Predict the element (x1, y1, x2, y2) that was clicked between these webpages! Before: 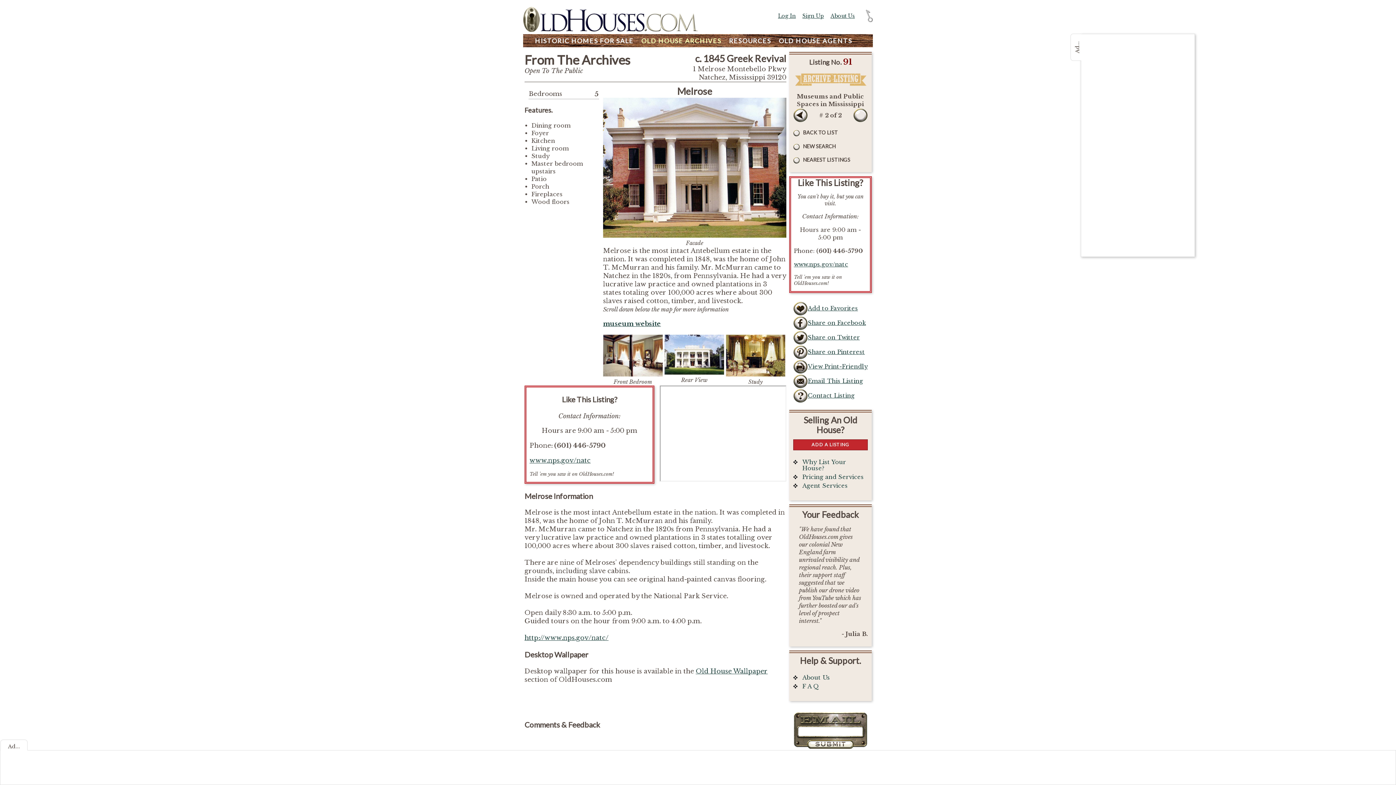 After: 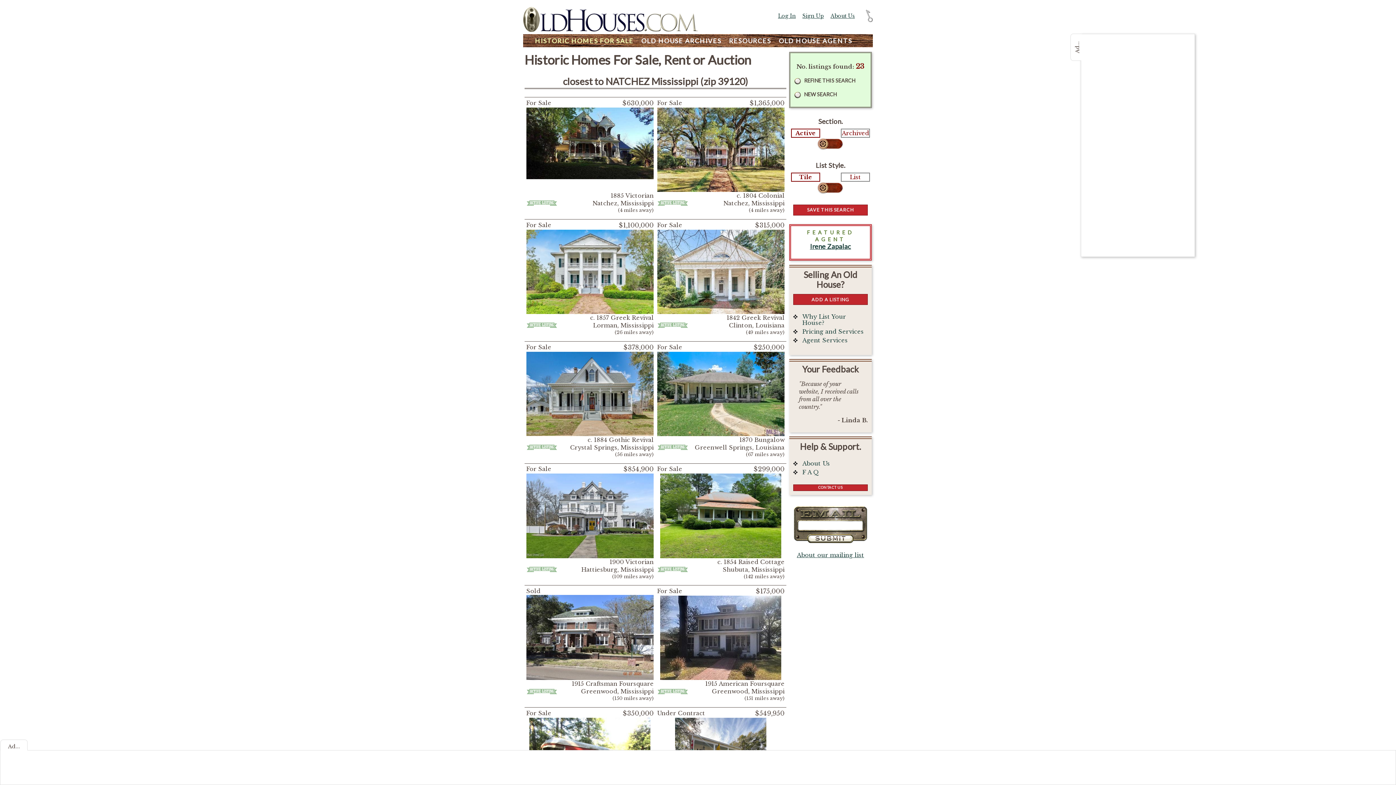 Action: label: NEAREST LISTINGS bbox: (793, 156, 850, 163)